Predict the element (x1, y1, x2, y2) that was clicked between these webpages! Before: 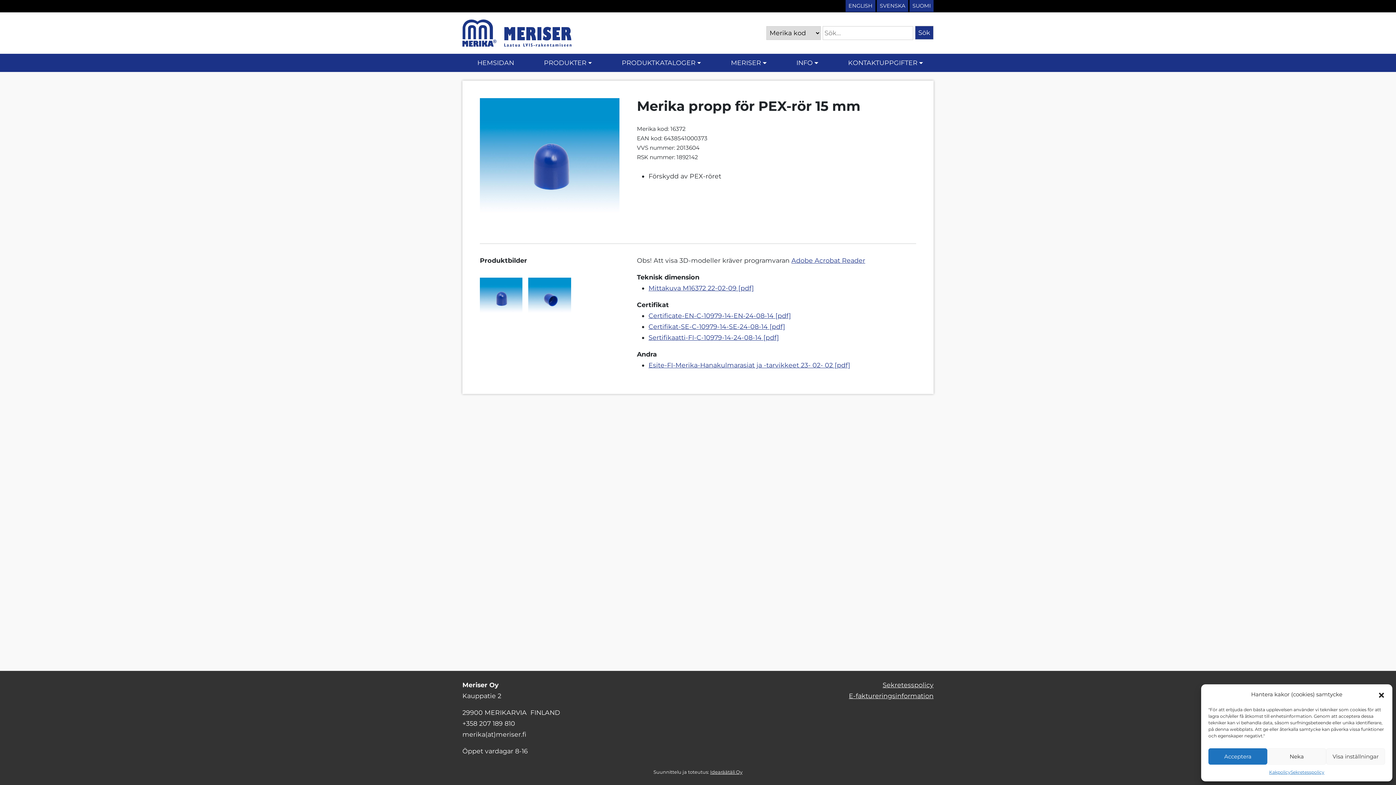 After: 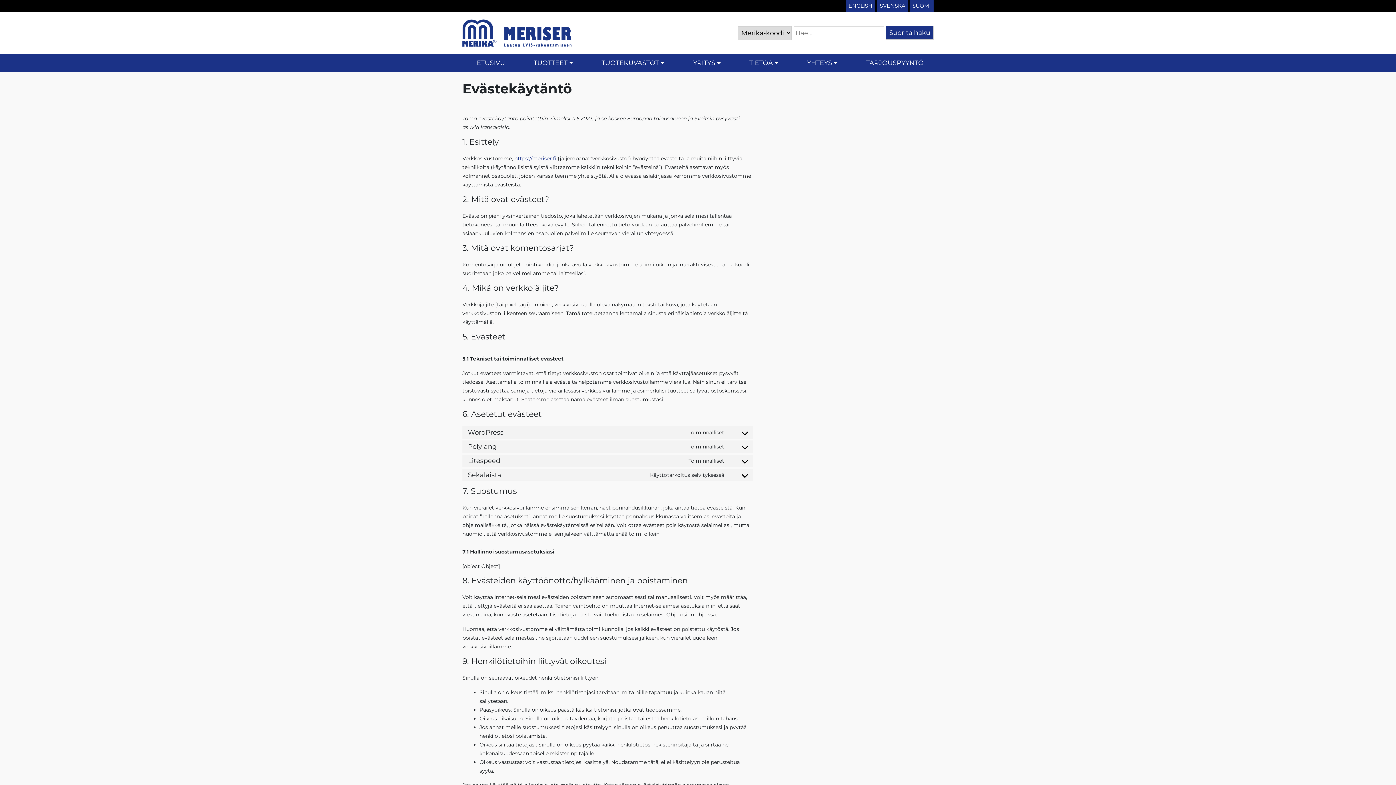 Action: bbox: (1269, 768, 1290, 776) label: Kakpolicy